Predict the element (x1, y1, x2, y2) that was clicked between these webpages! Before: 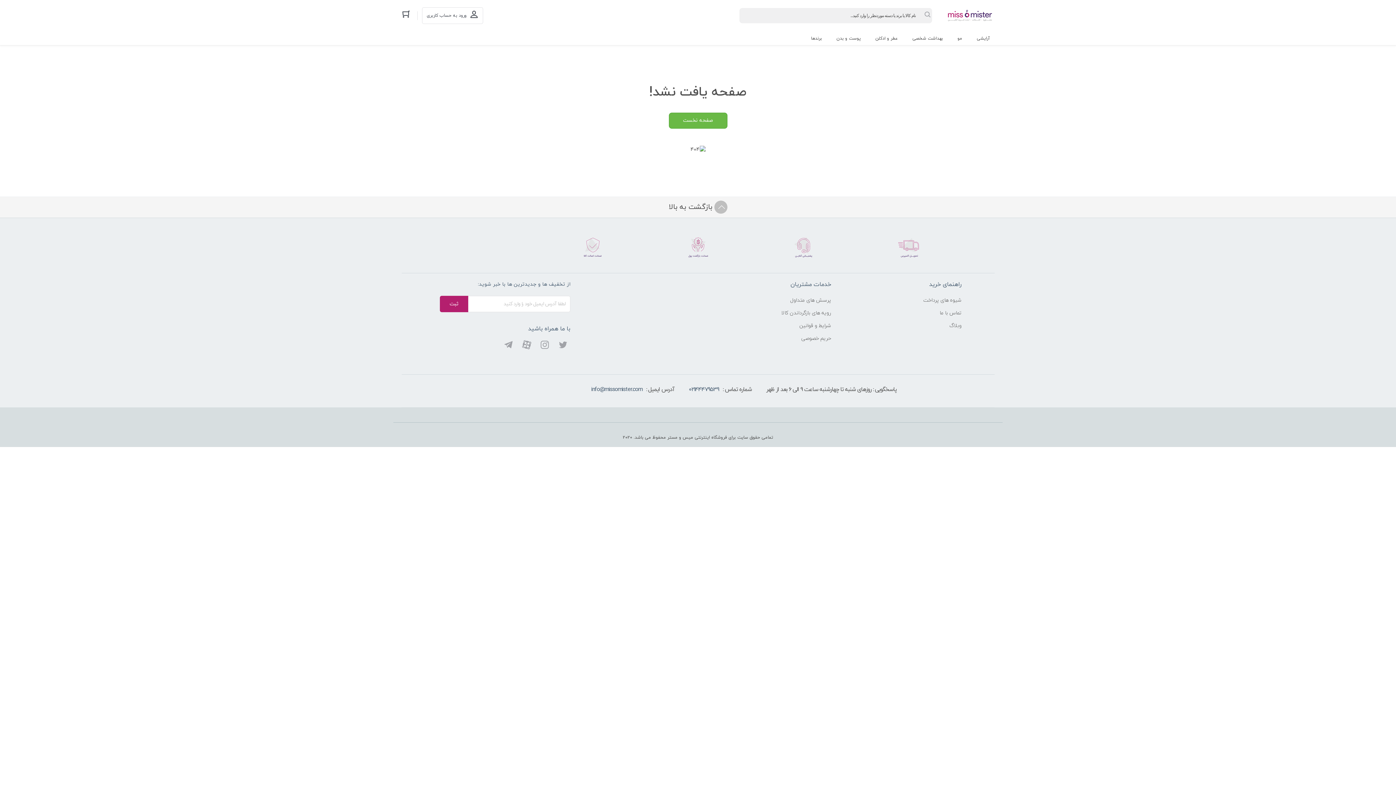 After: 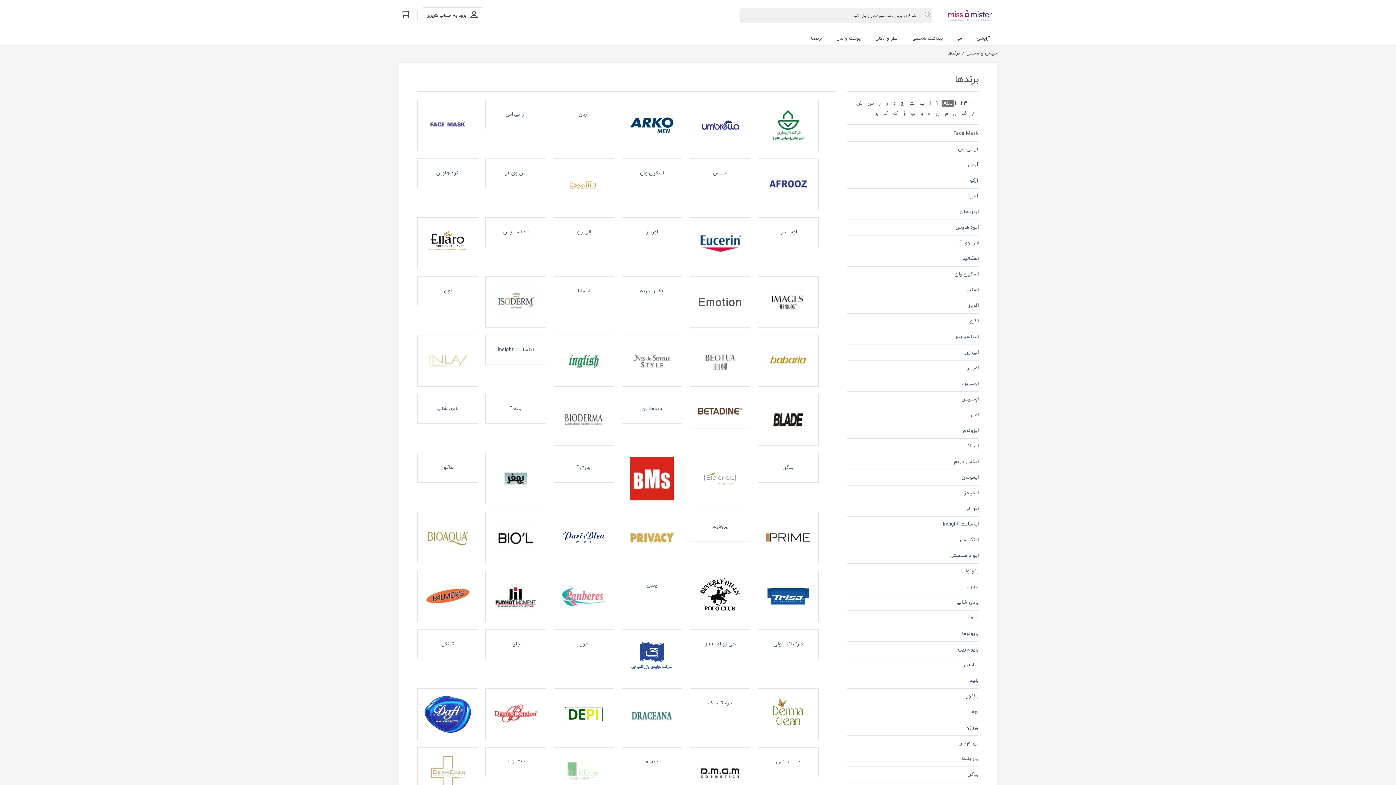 Action: label: برندها bbox: (804, 31, 829, 45)